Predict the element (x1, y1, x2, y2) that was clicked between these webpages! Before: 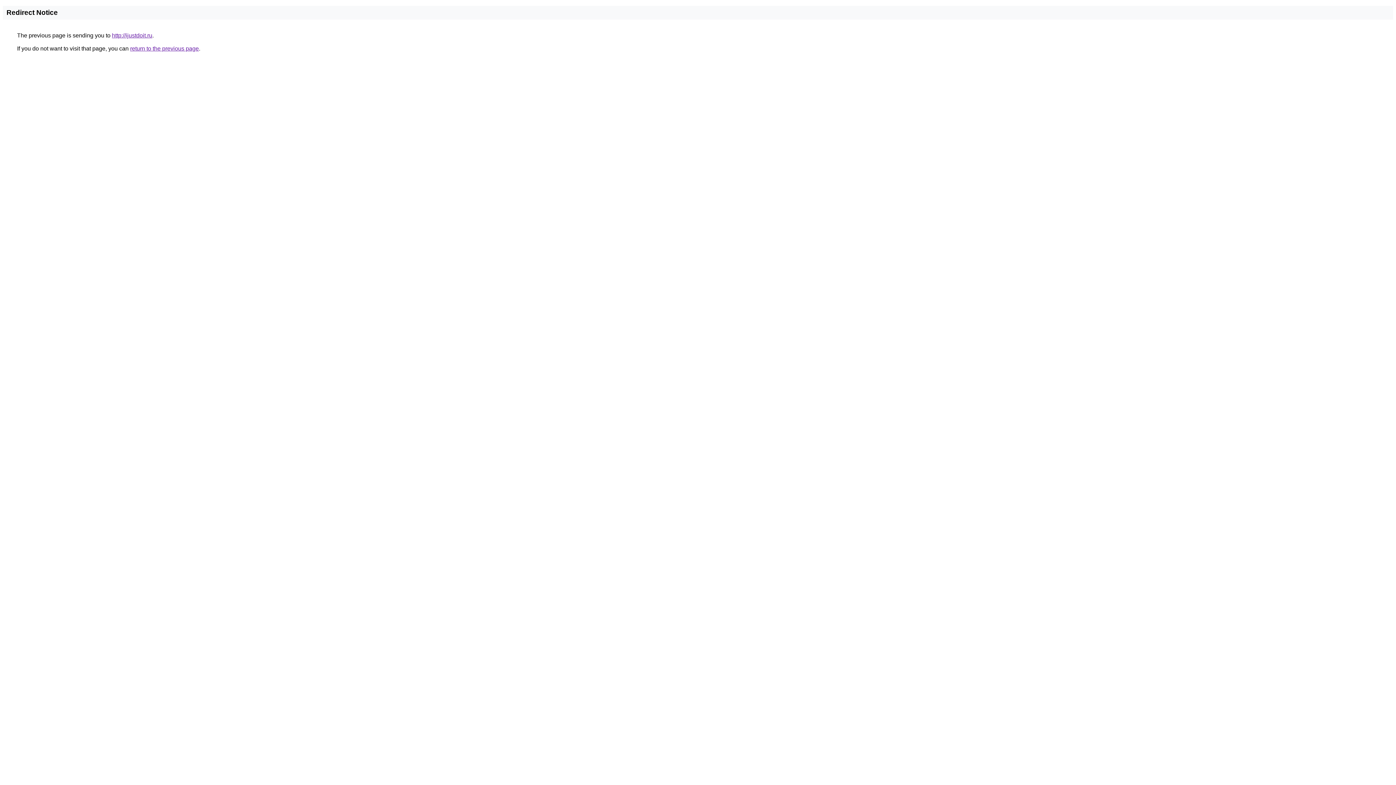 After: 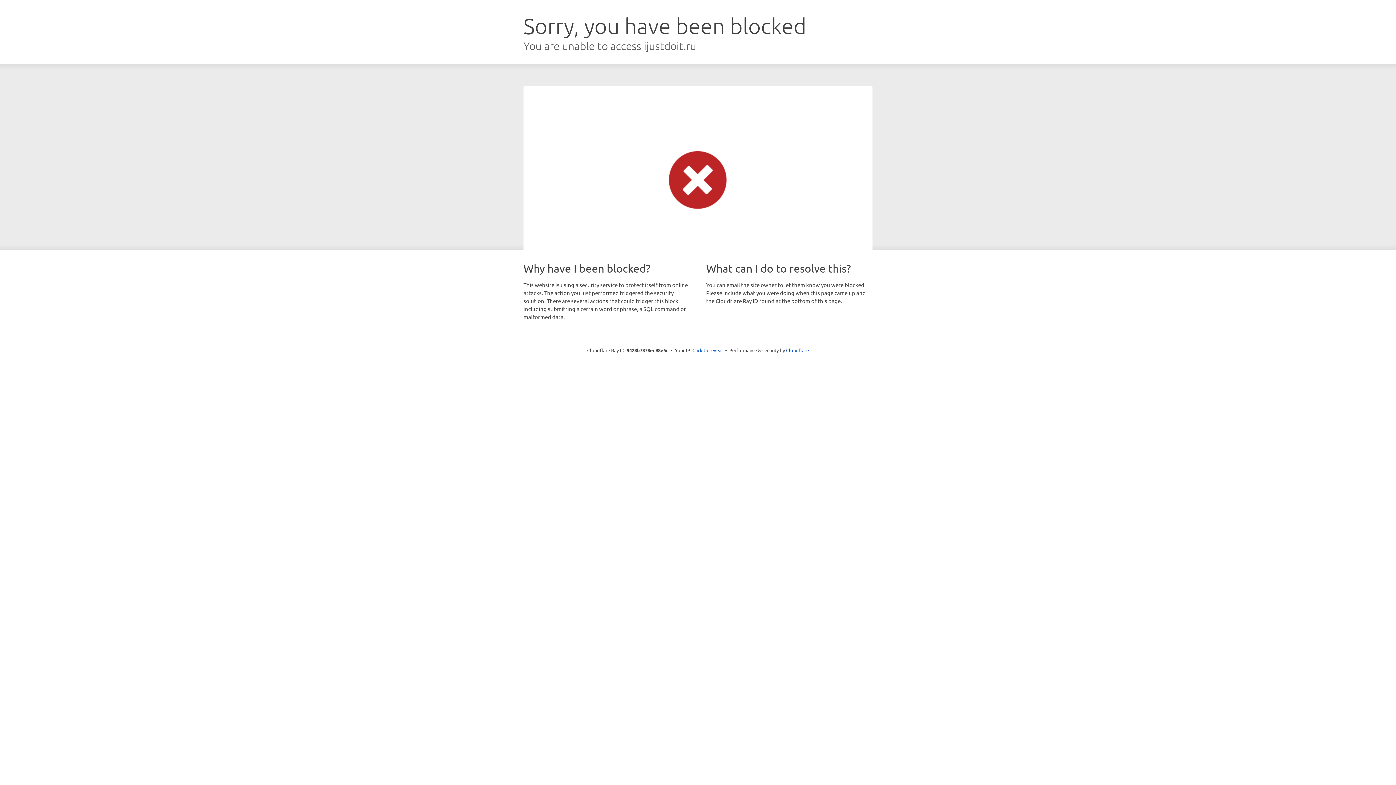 Action: label: http://ijustdoit.ru bbox: (112, 32, 152, 38)